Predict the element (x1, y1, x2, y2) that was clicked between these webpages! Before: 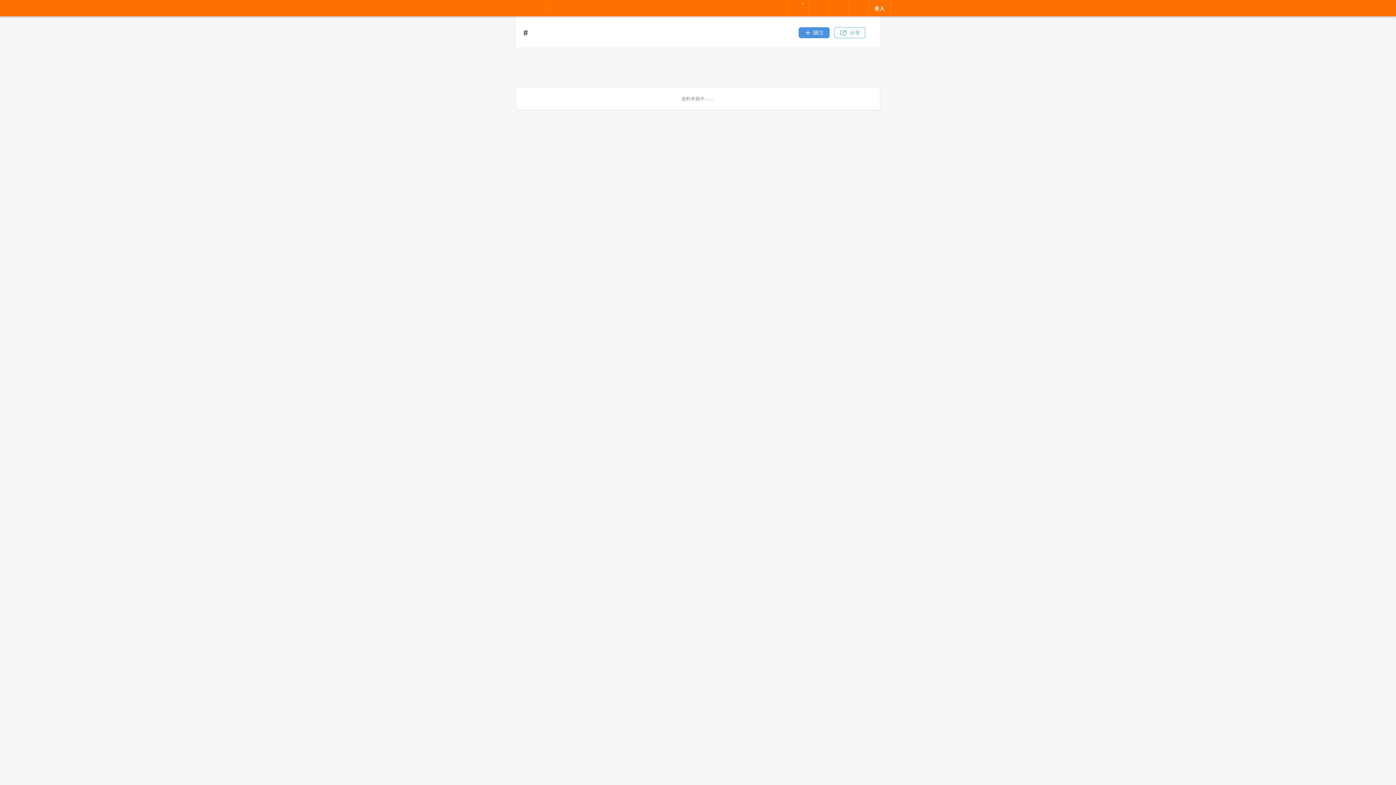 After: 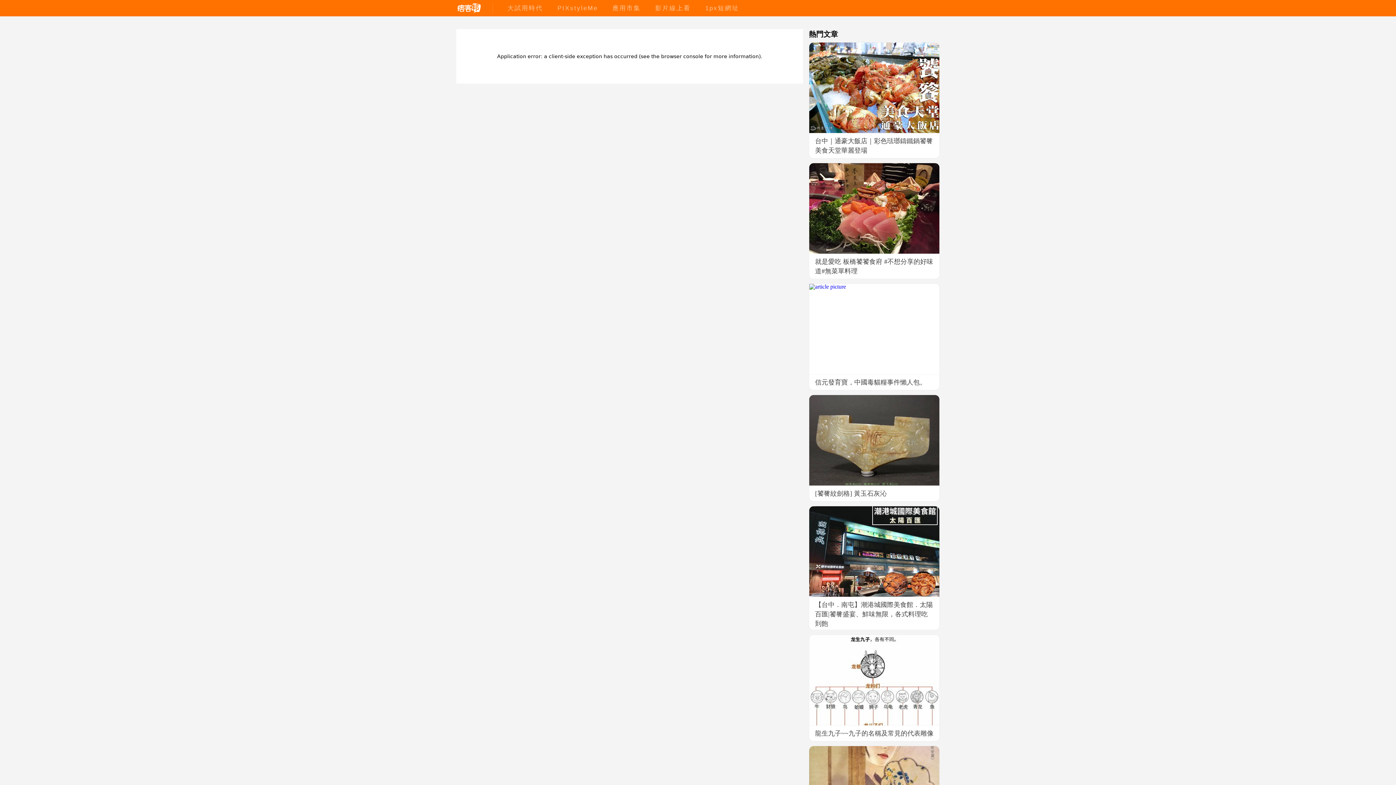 Action: bbox: (653, 4, 693, 11) label: 影片線上看